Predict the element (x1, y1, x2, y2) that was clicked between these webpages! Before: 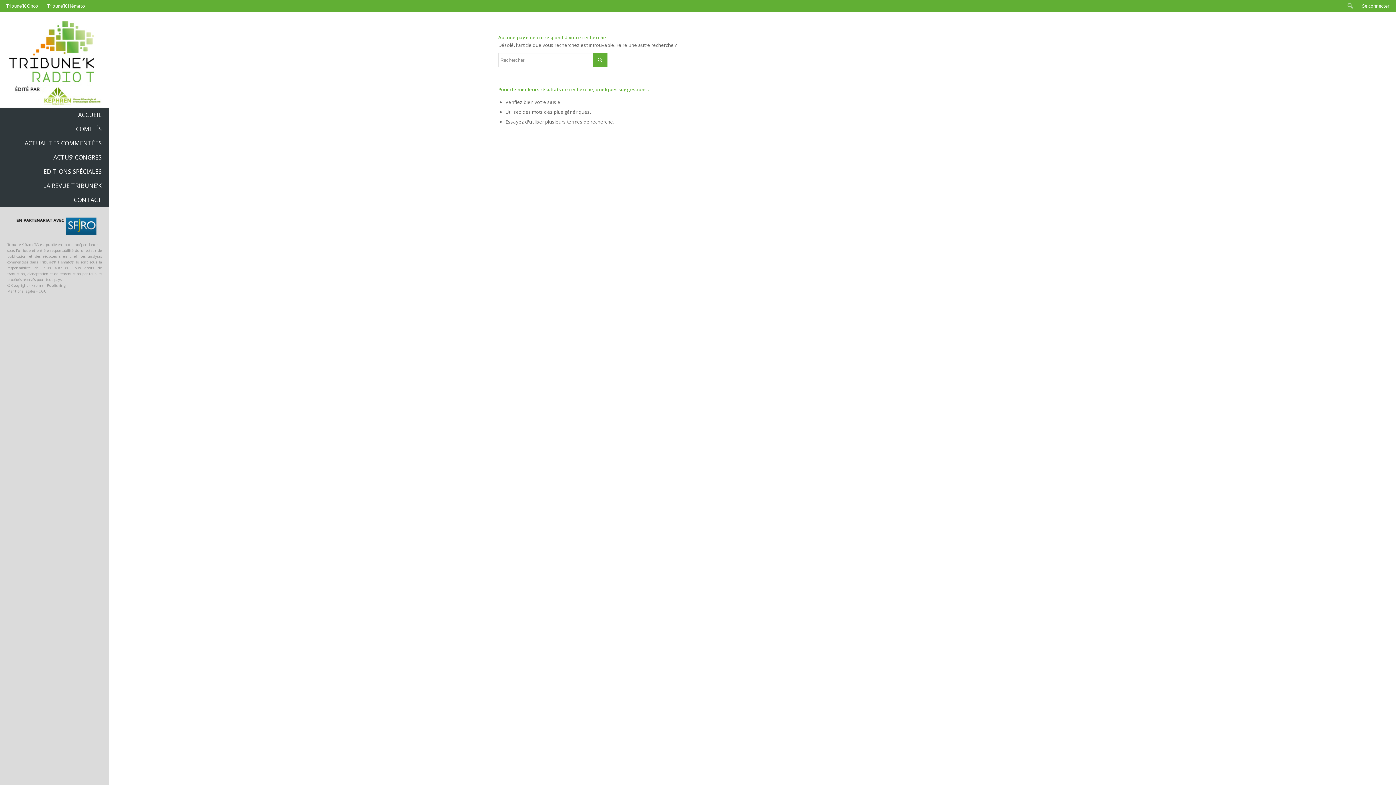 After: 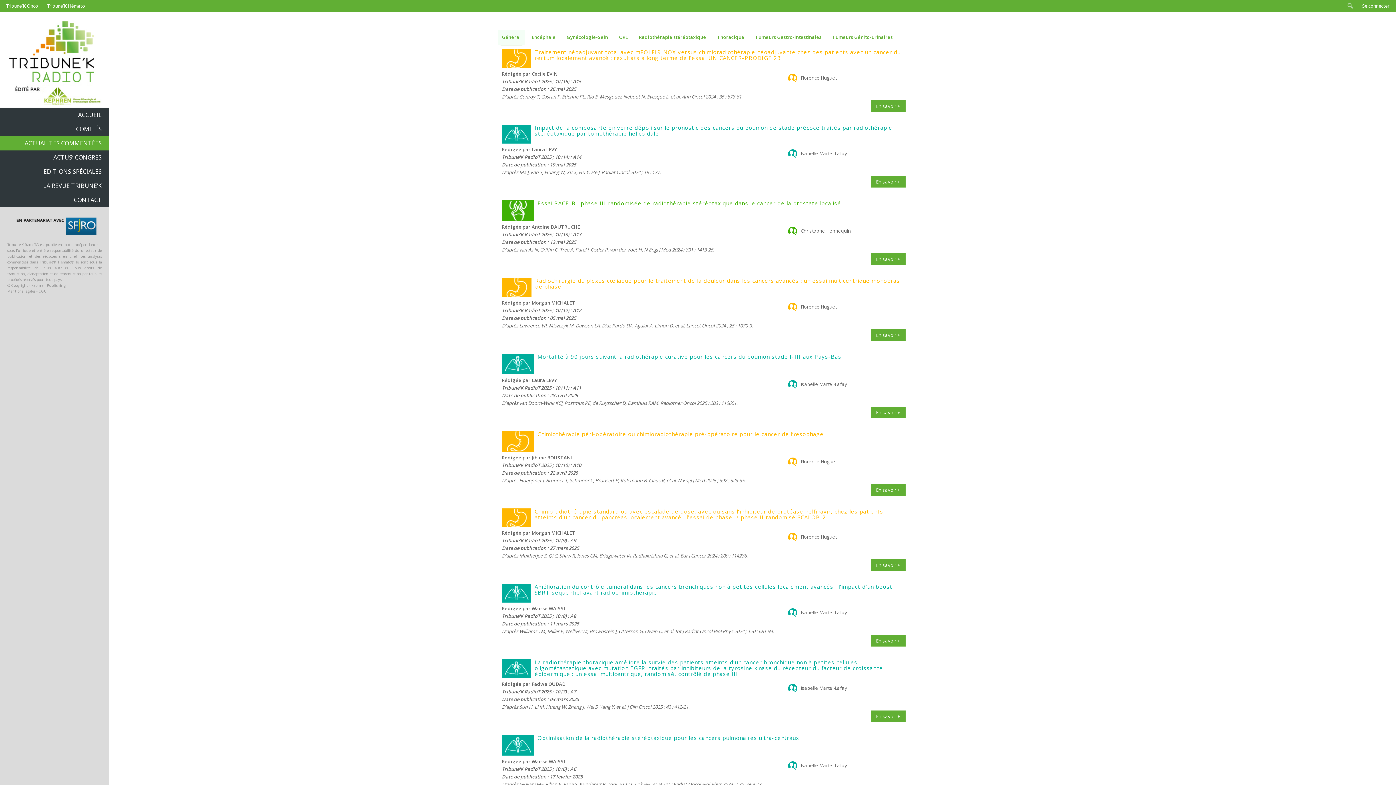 Action: bbox: (0, 136, 109, 150) label: ACTUALITES COMMENTÉES